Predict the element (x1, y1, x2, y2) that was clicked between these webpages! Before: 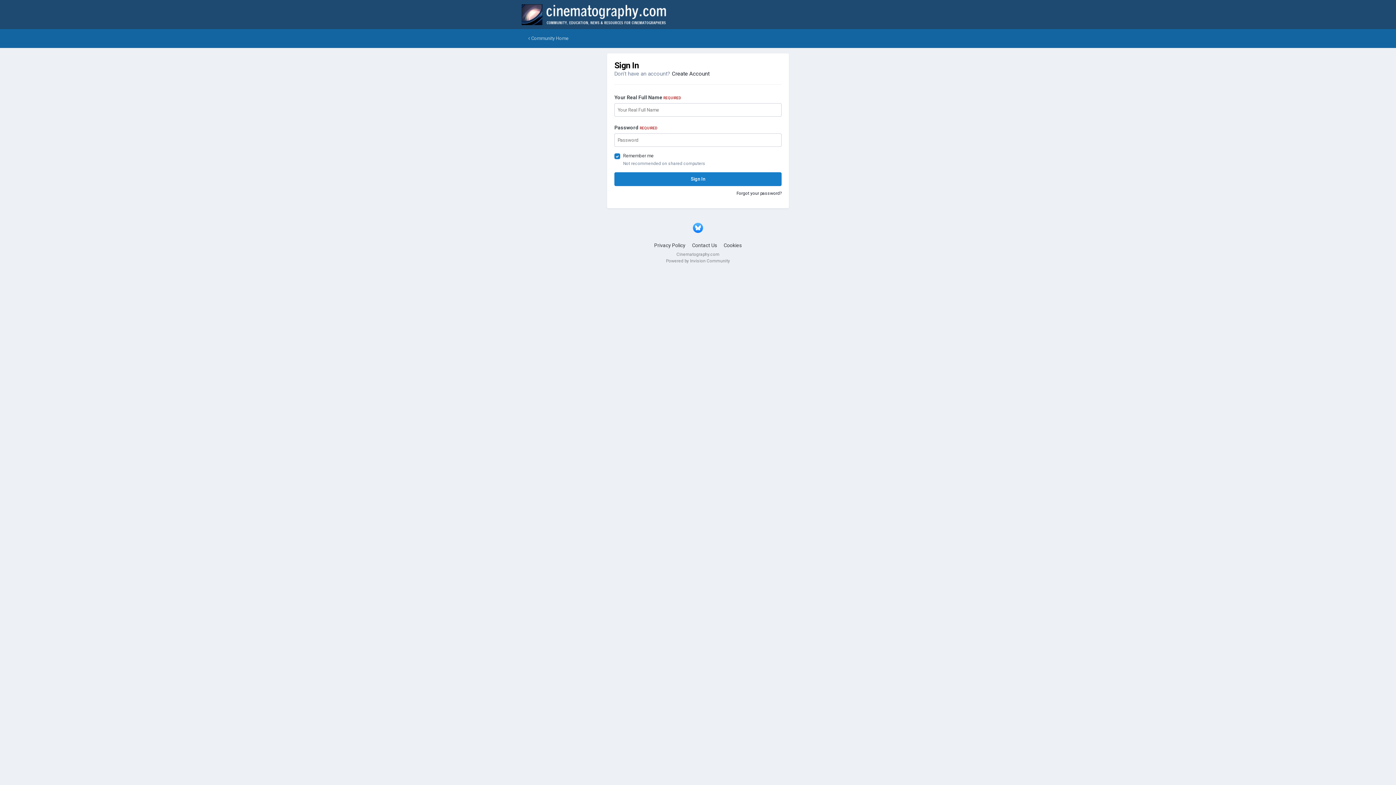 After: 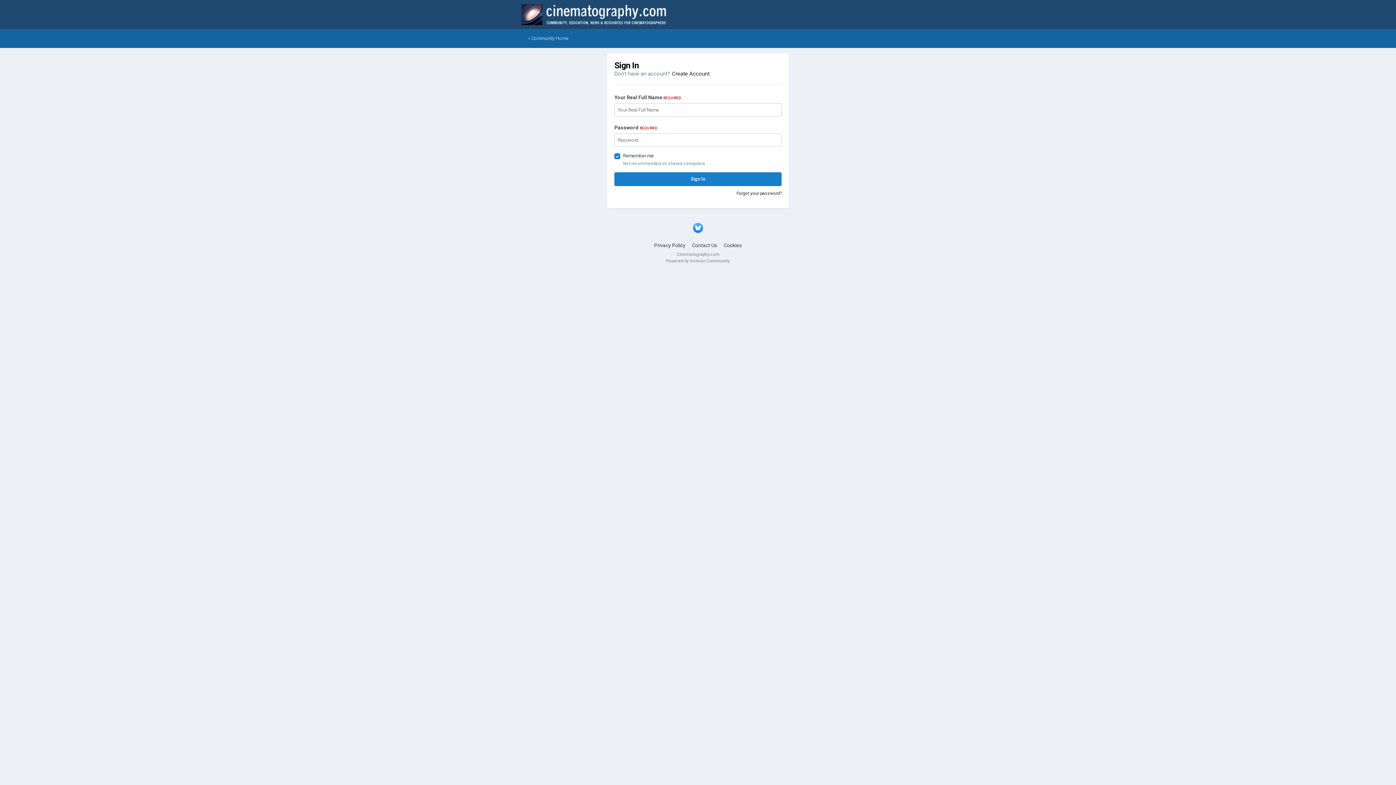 Action: bbox: (693, 222, 703, 233)